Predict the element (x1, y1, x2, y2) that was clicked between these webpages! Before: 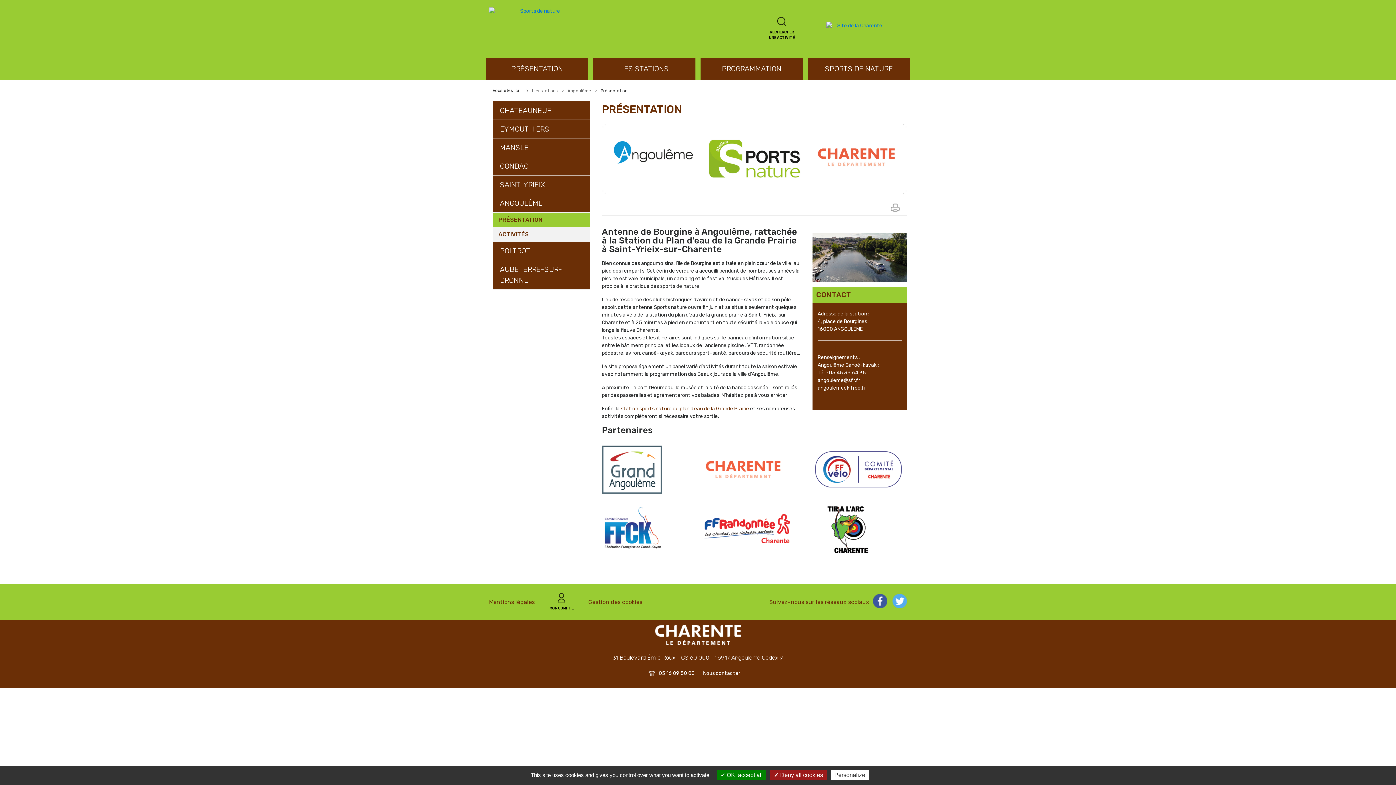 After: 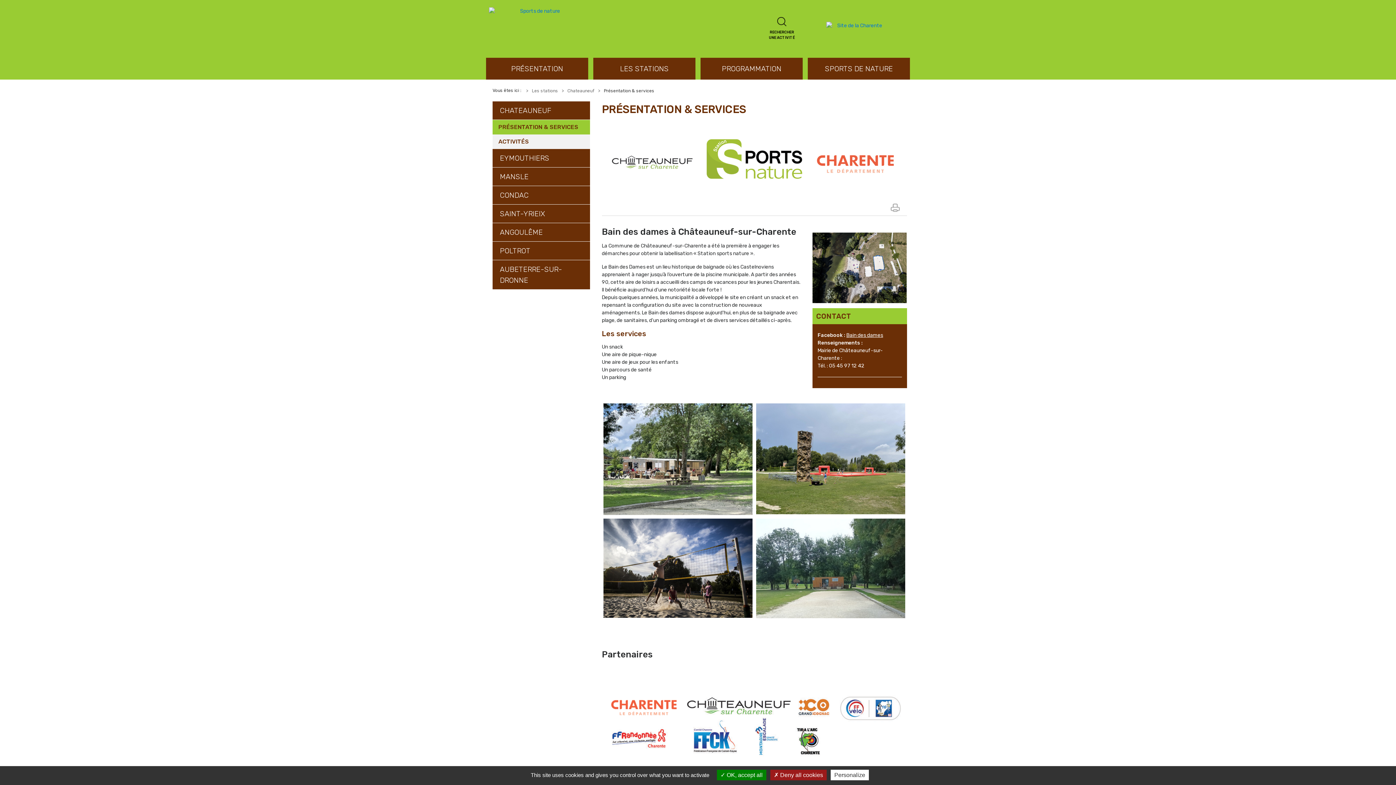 Action: bbox: (492, 101, 590, 119) label: CHATEAUNEUF